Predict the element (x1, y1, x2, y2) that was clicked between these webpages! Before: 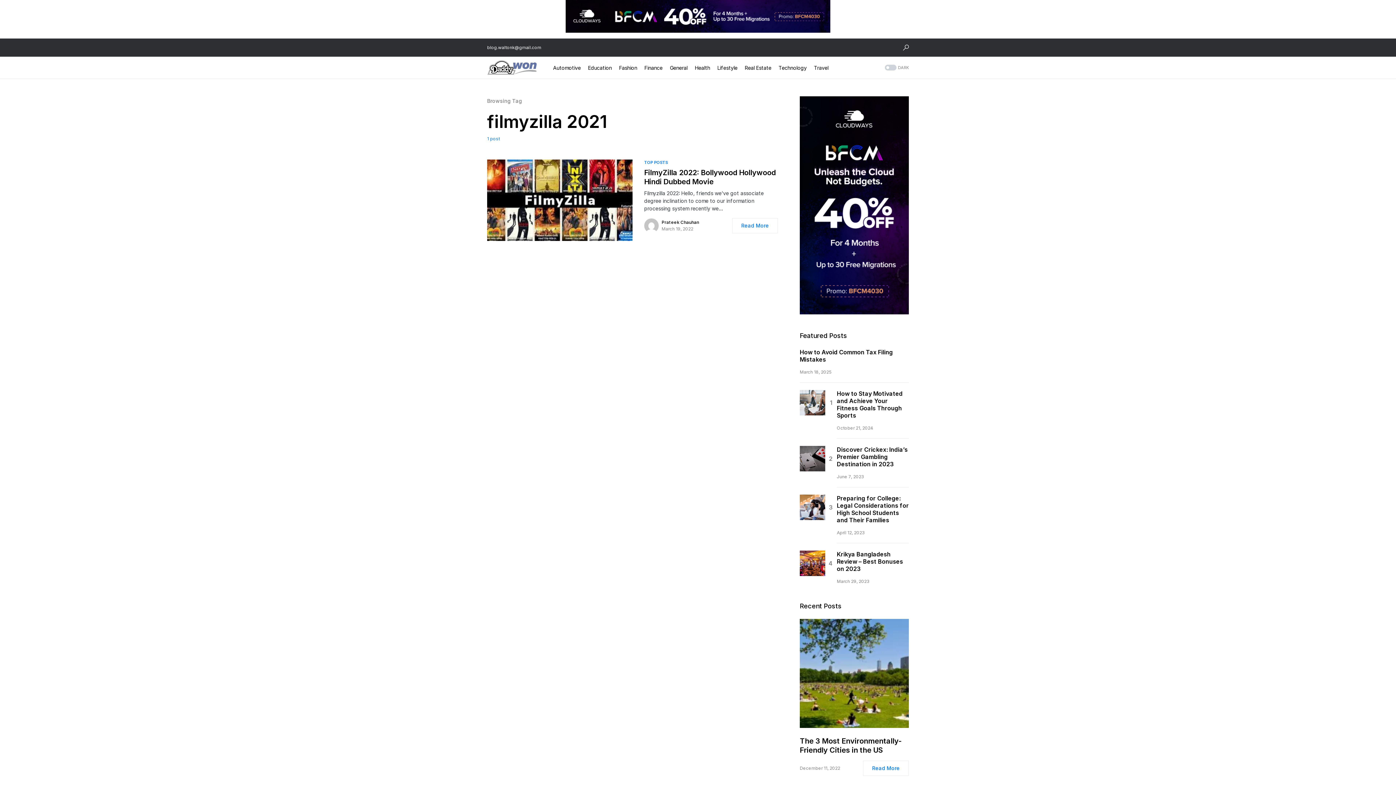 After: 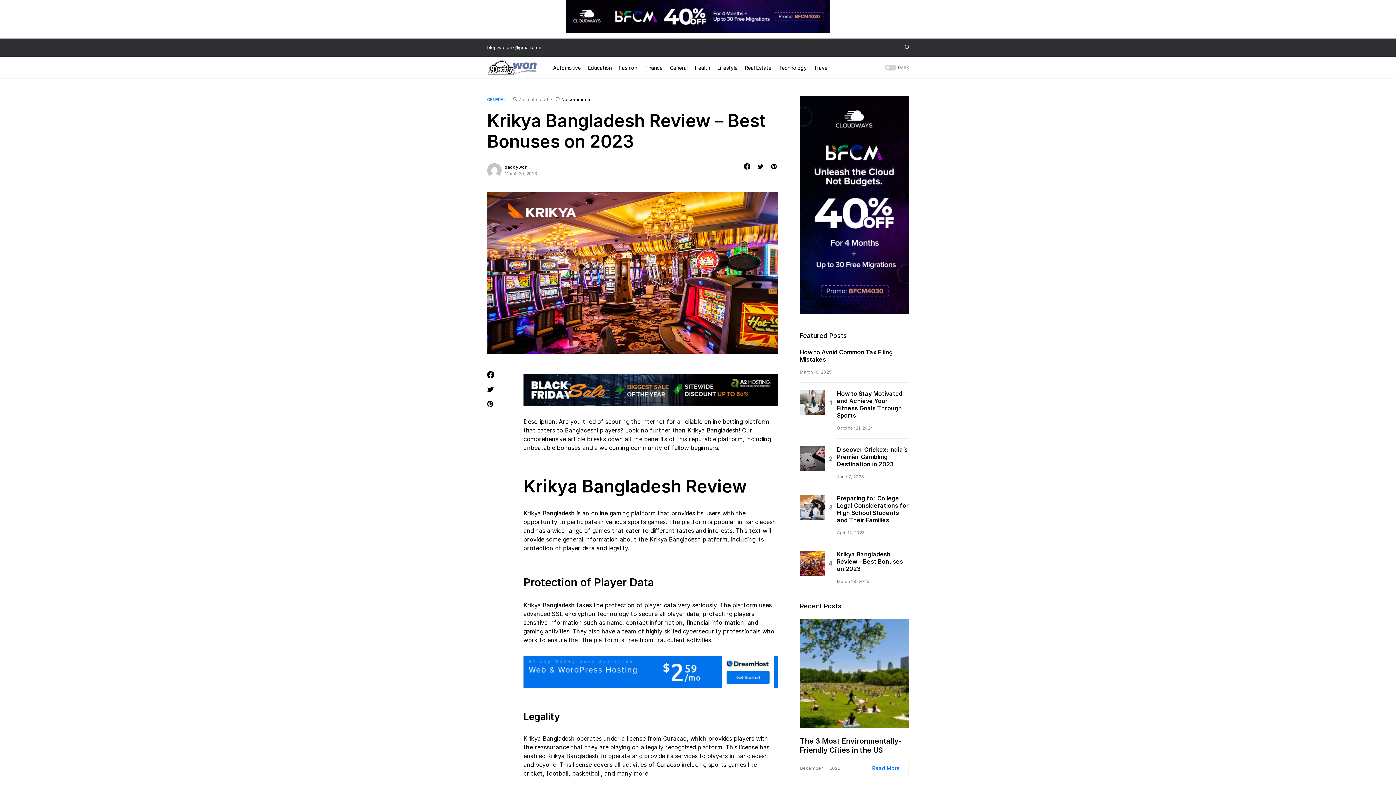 Action: bbox: (837, 550, 909, 572) label: Krikya Bangladesh Review – Best Bonuses on 2023